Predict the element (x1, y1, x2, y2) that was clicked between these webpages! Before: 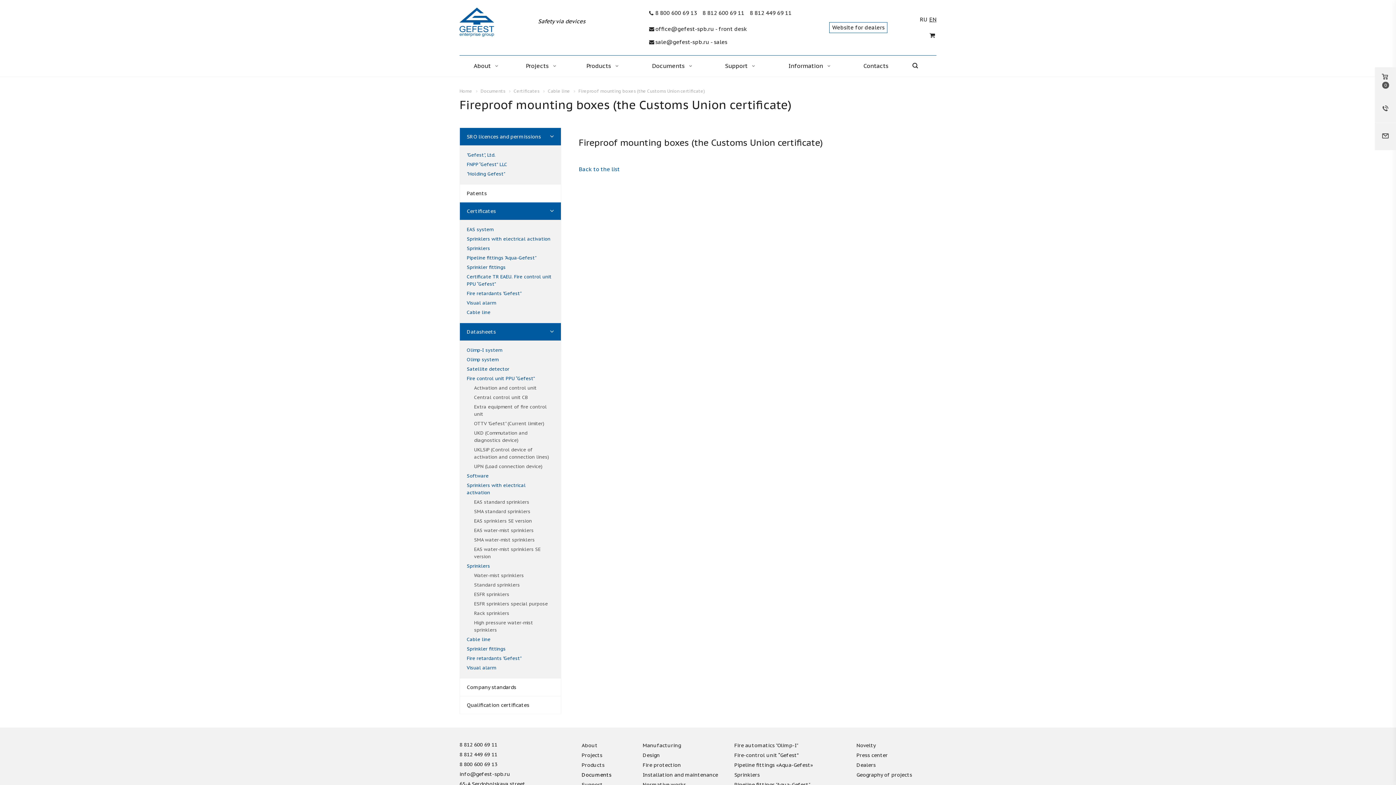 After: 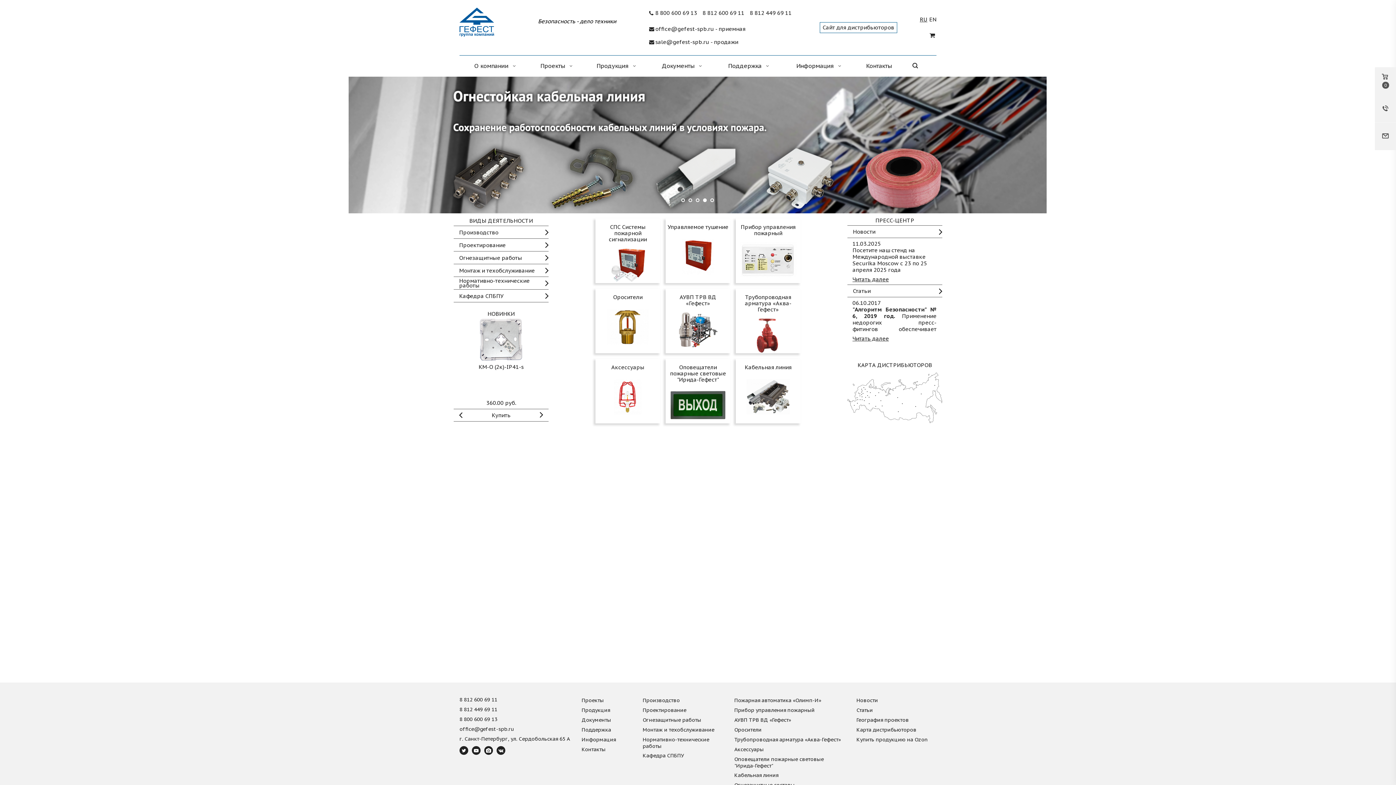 Action: label: RU bbox: (919, 17, 927, 21)